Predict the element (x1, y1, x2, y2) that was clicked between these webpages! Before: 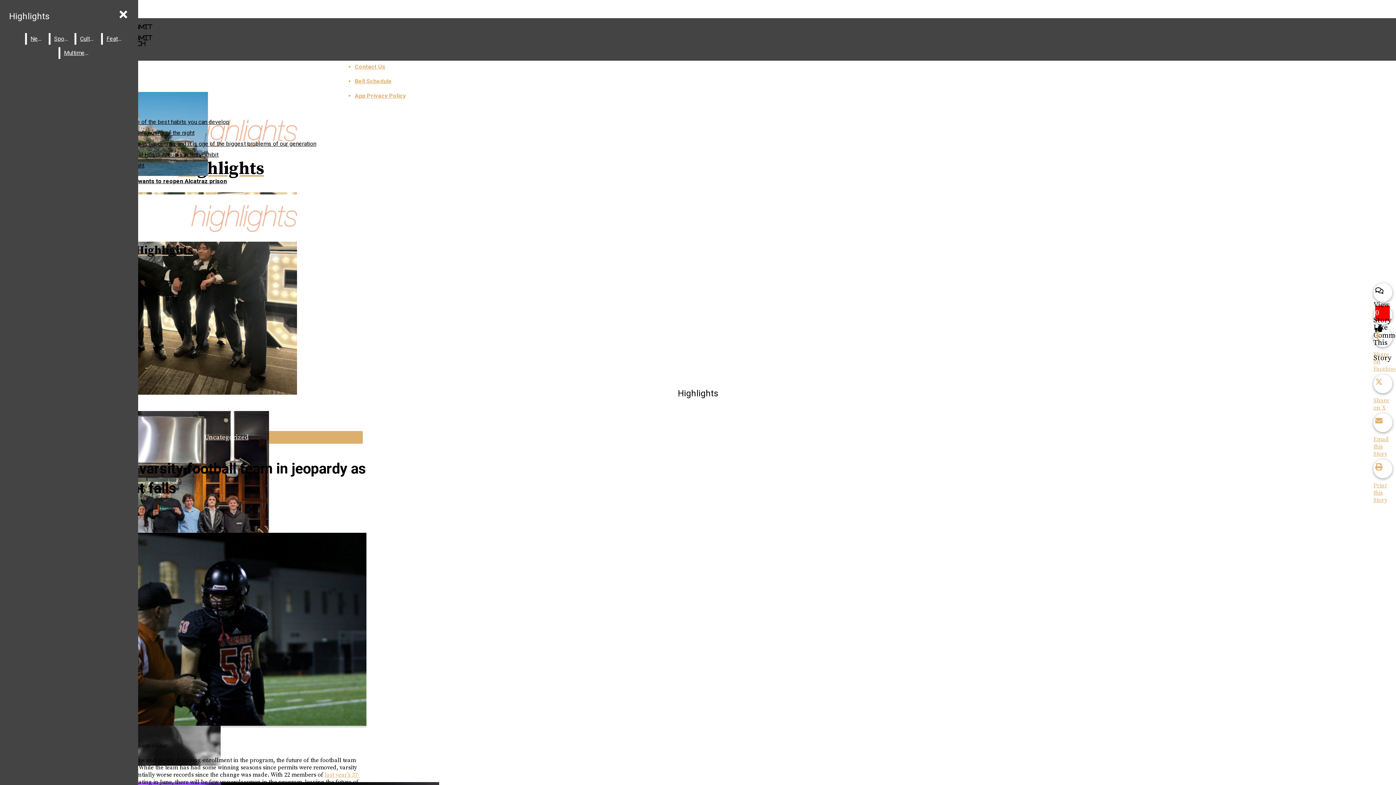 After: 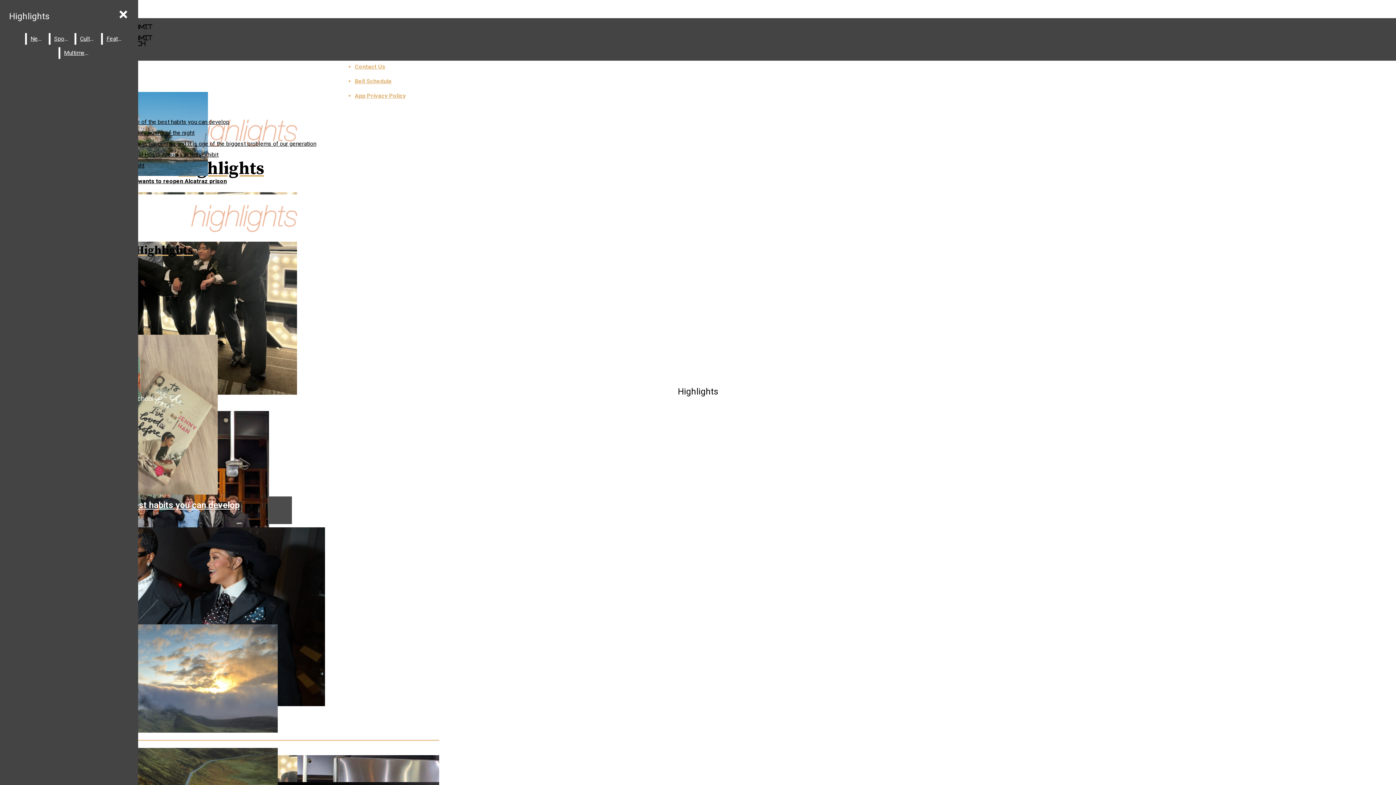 Action: label: Highlights bbox: (2, 165, 325, 258)